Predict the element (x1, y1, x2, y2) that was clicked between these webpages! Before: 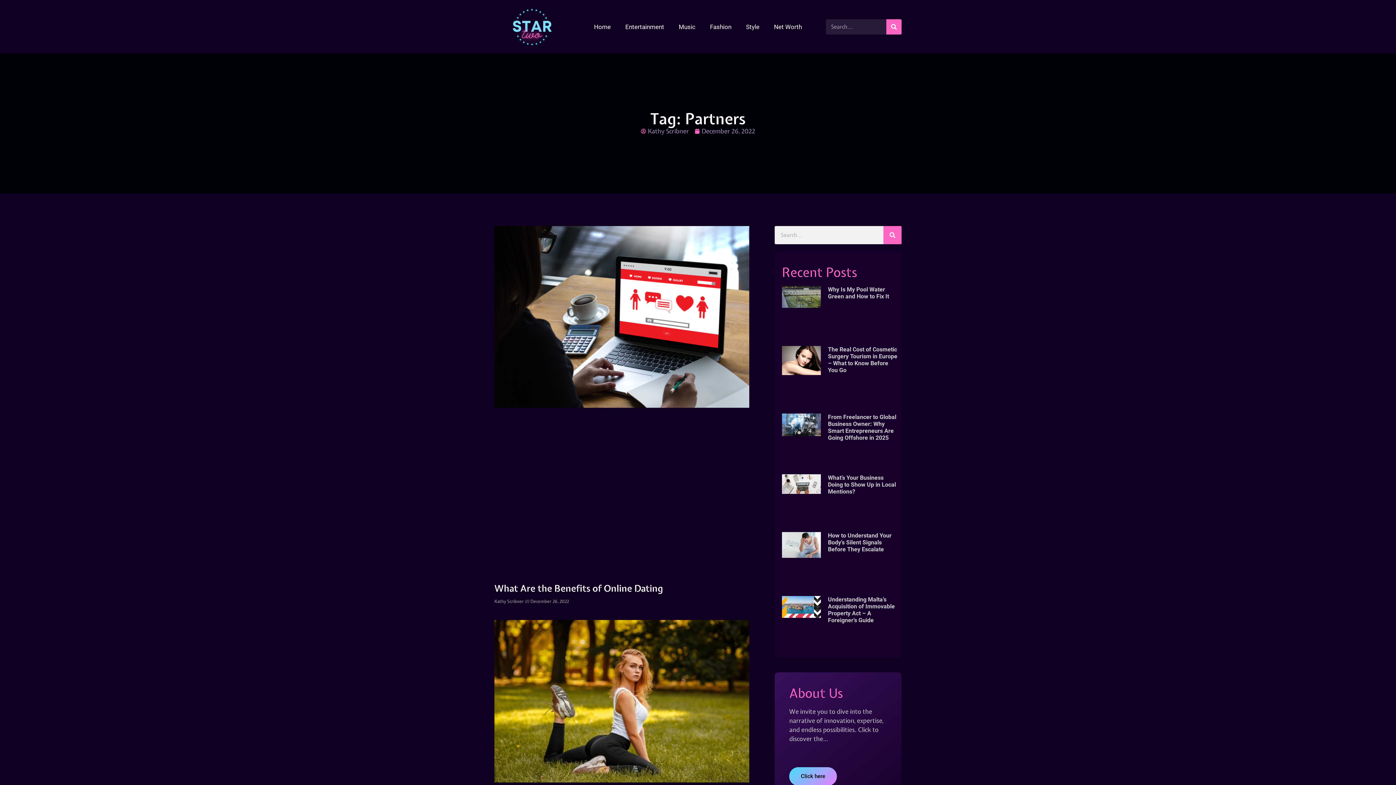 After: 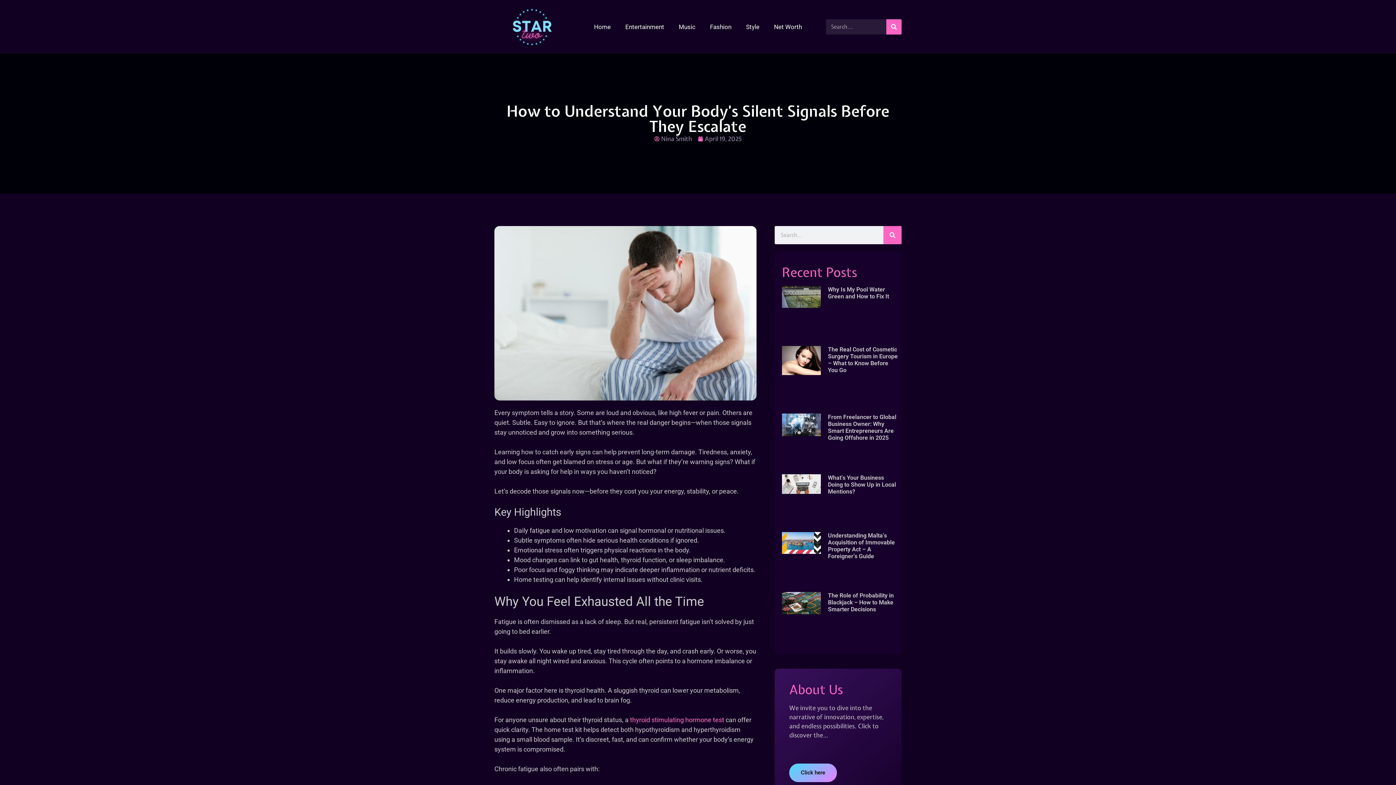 Action: label: How to Understand Your Body’s Silent Signals Before They Escalate bbox: (828, 532, 891, 553)